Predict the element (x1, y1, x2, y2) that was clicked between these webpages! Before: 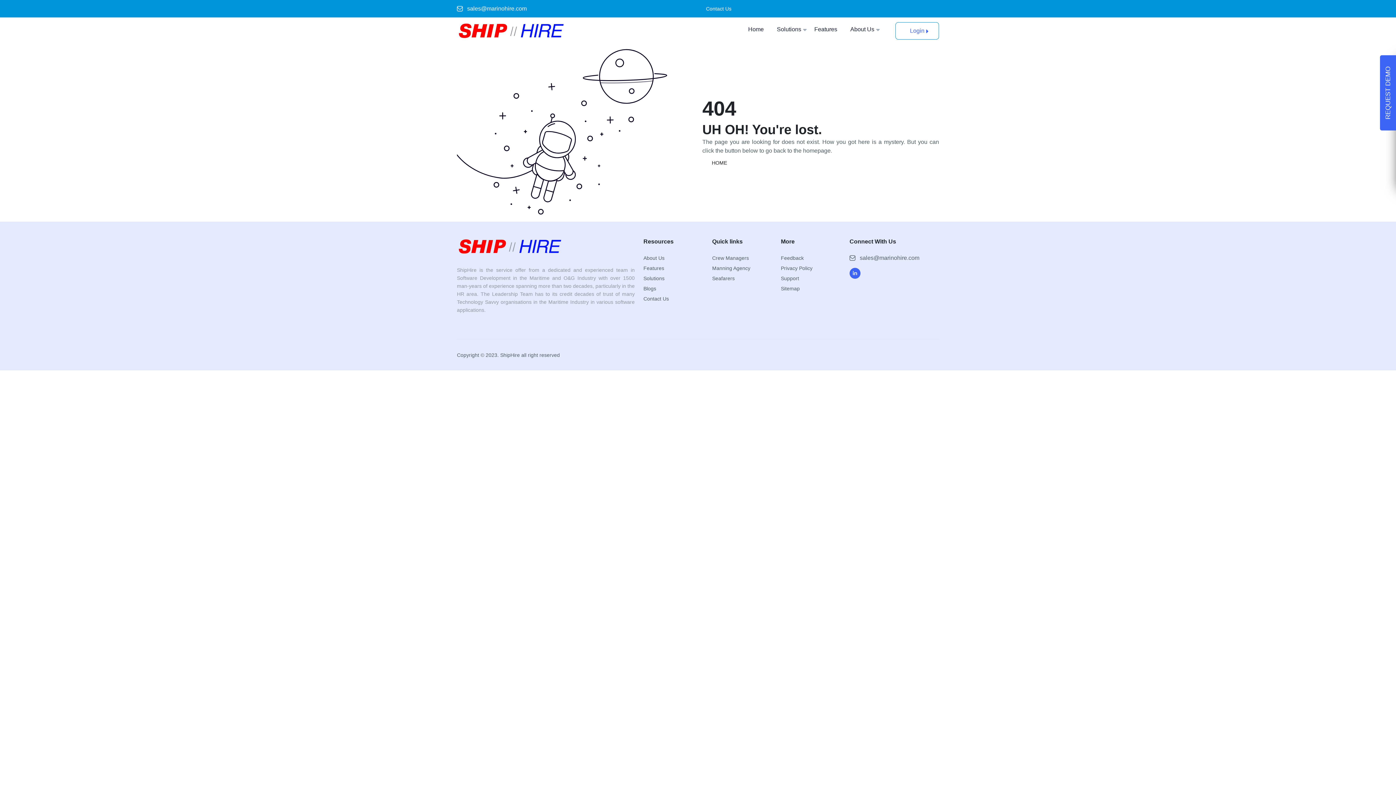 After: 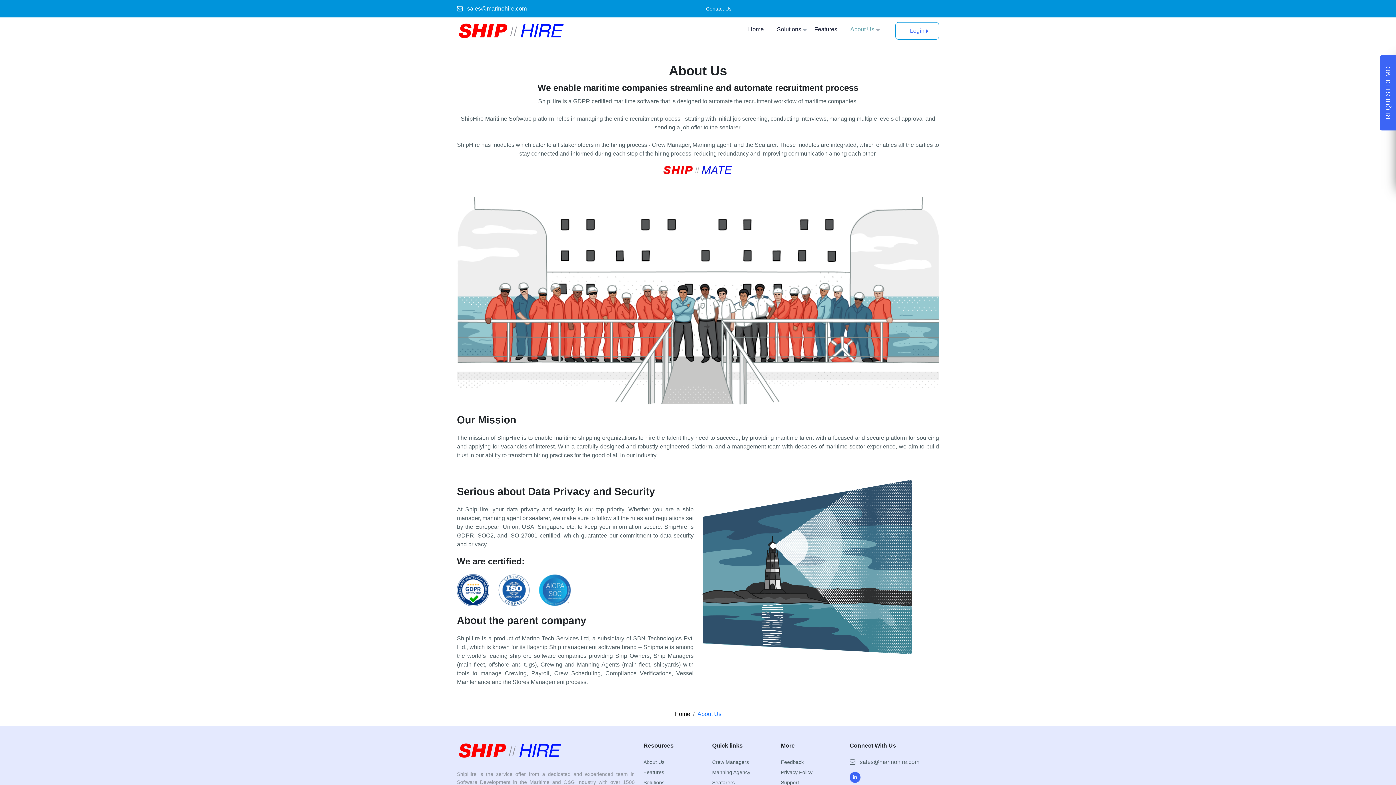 Action: label: About Us bbox: (643, 255, 664, 261)